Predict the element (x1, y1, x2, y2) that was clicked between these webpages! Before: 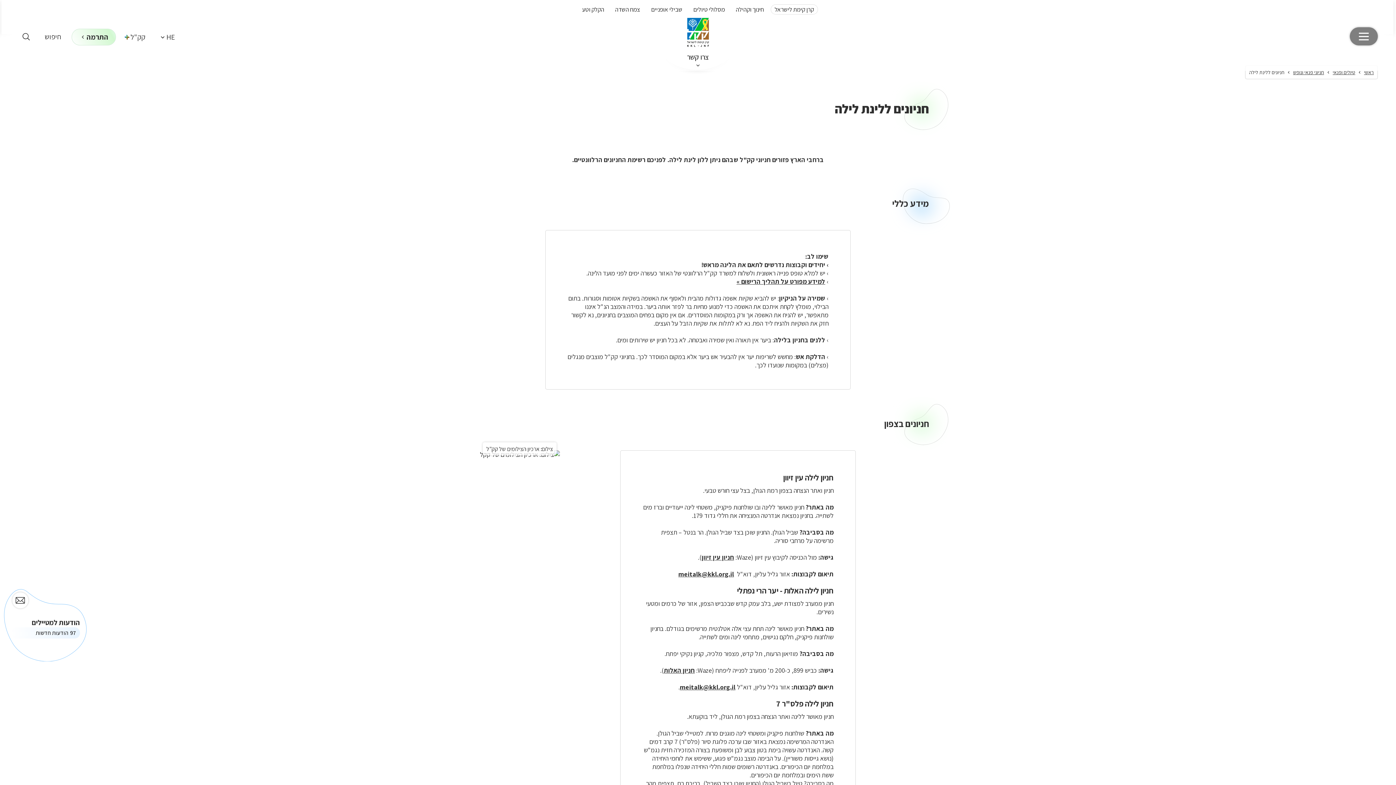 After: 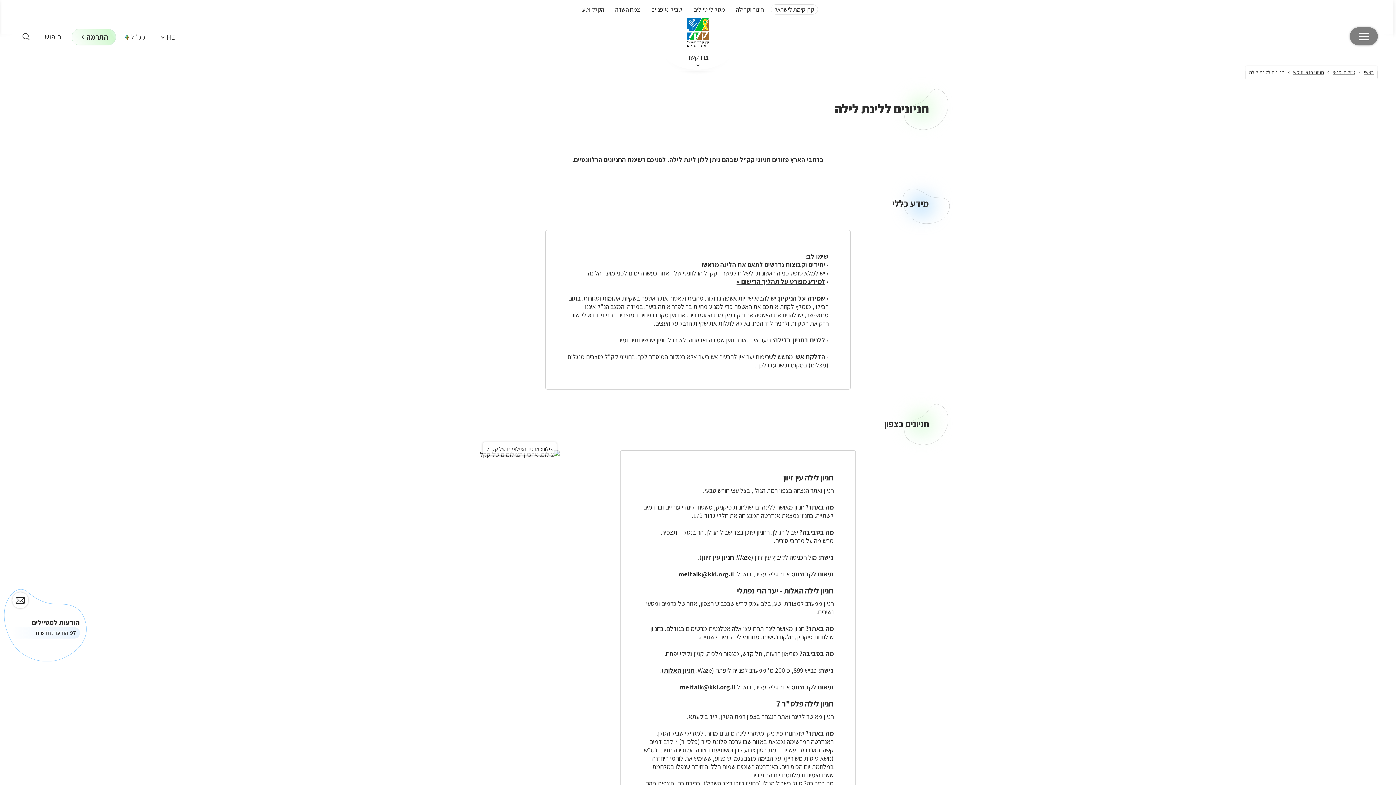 Action: label: meitalk@kkl.org.il bbox: (680, 683, 735, 691)